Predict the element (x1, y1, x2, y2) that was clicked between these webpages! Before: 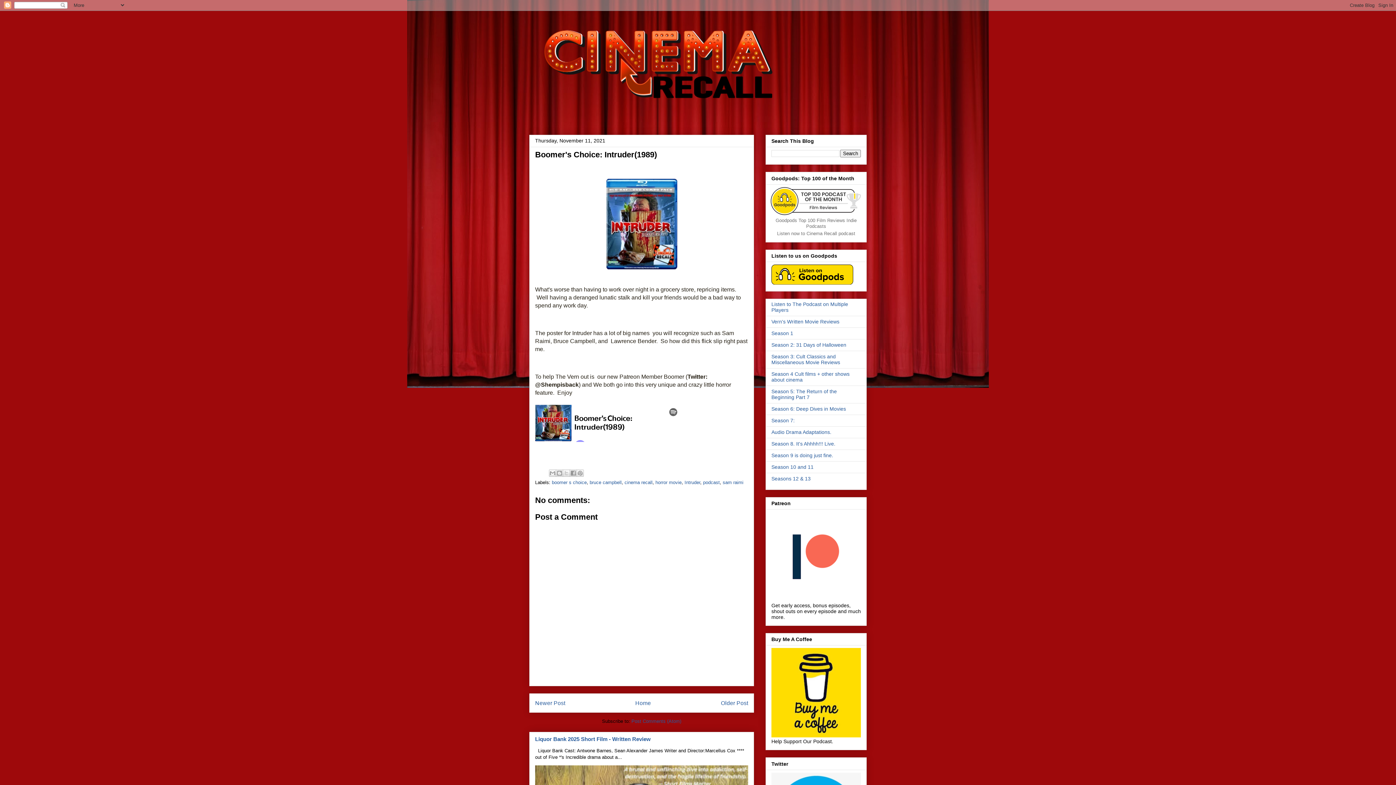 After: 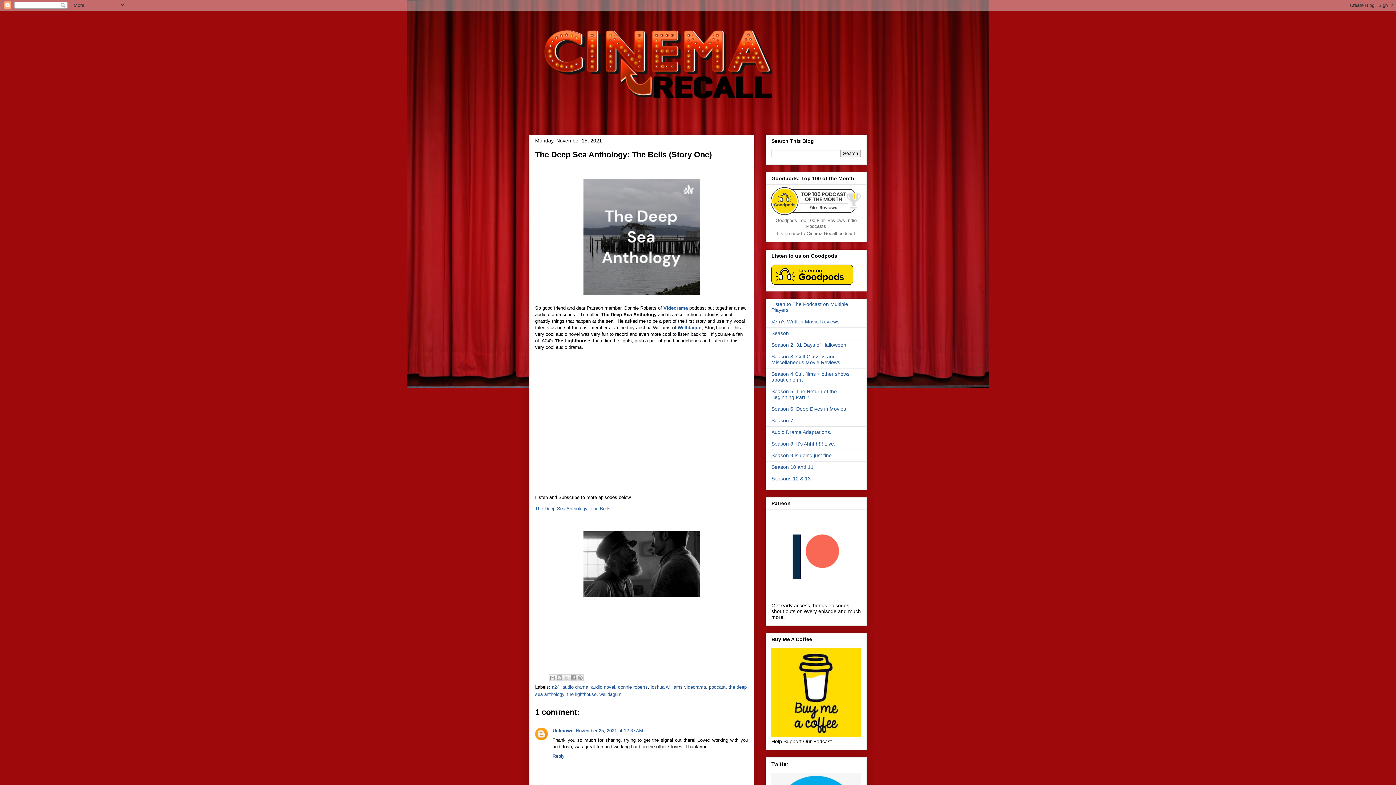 Action: bbox: (535, 700, 565, 706) label: Newer Post